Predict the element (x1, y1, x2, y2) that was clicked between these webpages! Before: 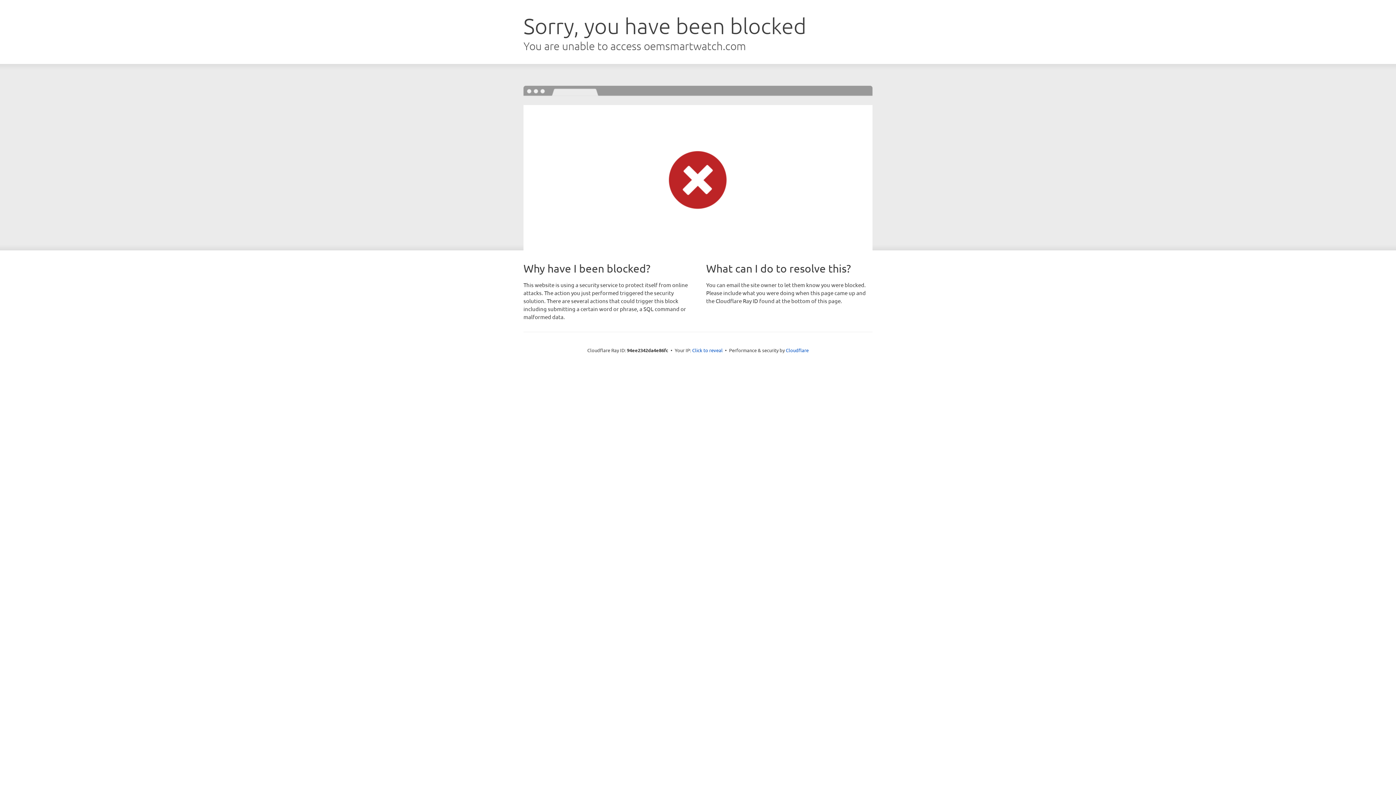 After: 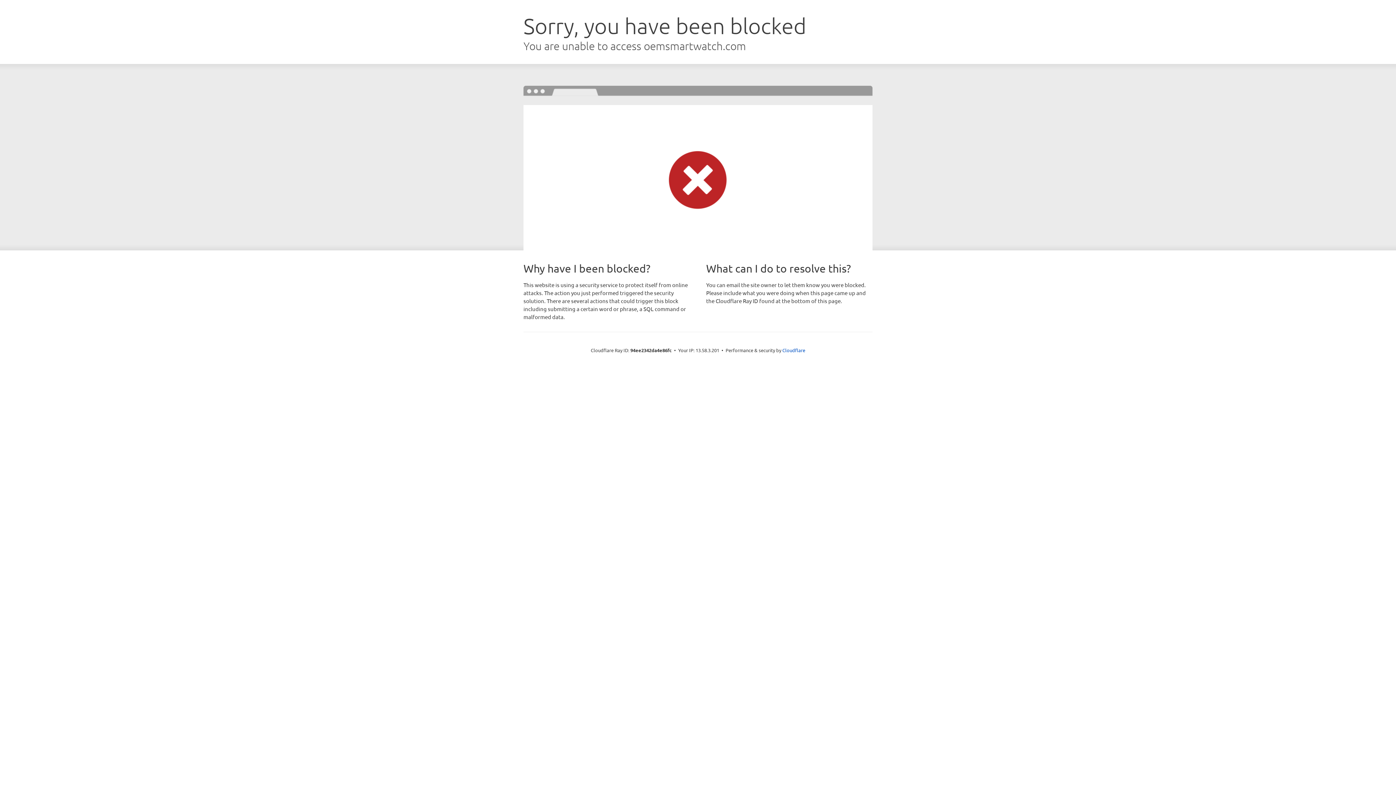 Action: label: Click to reveal bbox: (692, 346, 722, 353)